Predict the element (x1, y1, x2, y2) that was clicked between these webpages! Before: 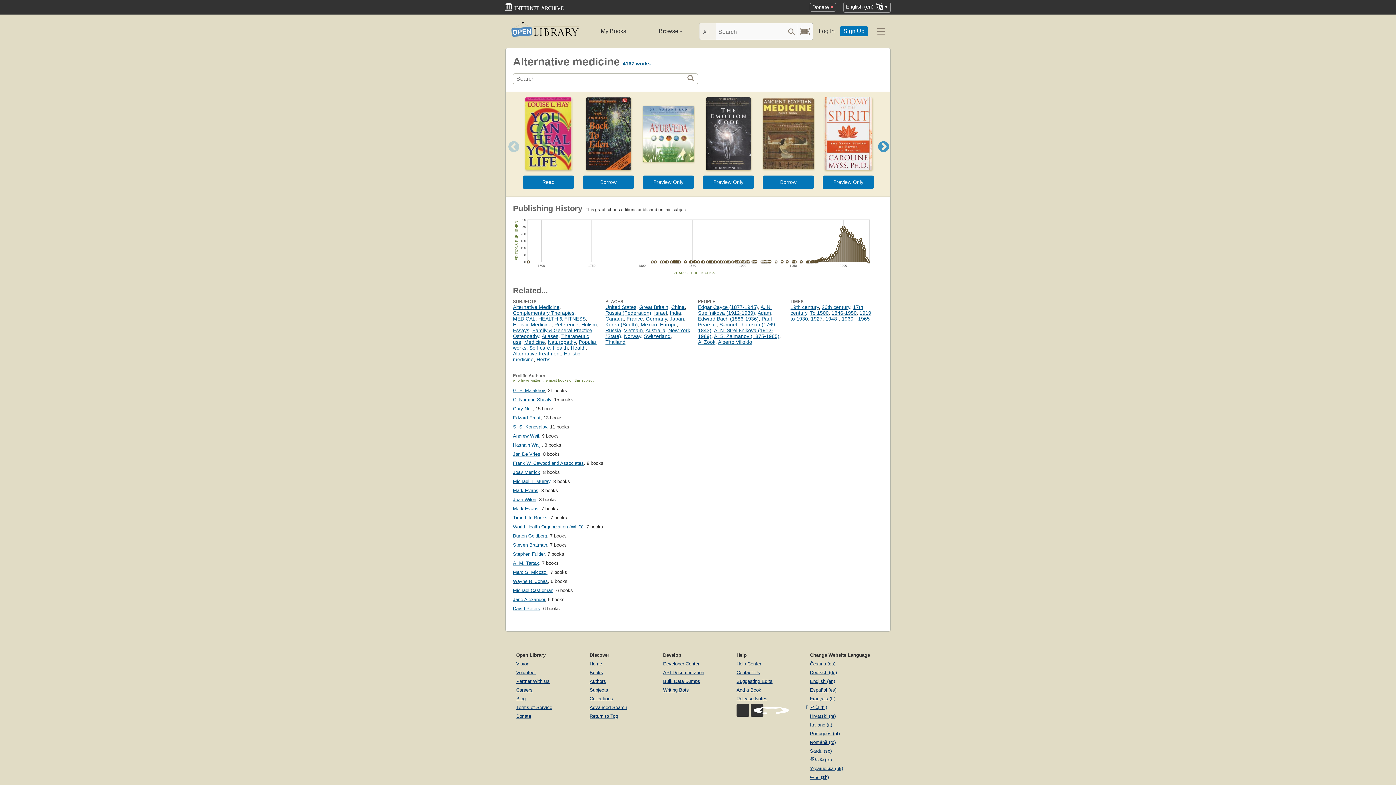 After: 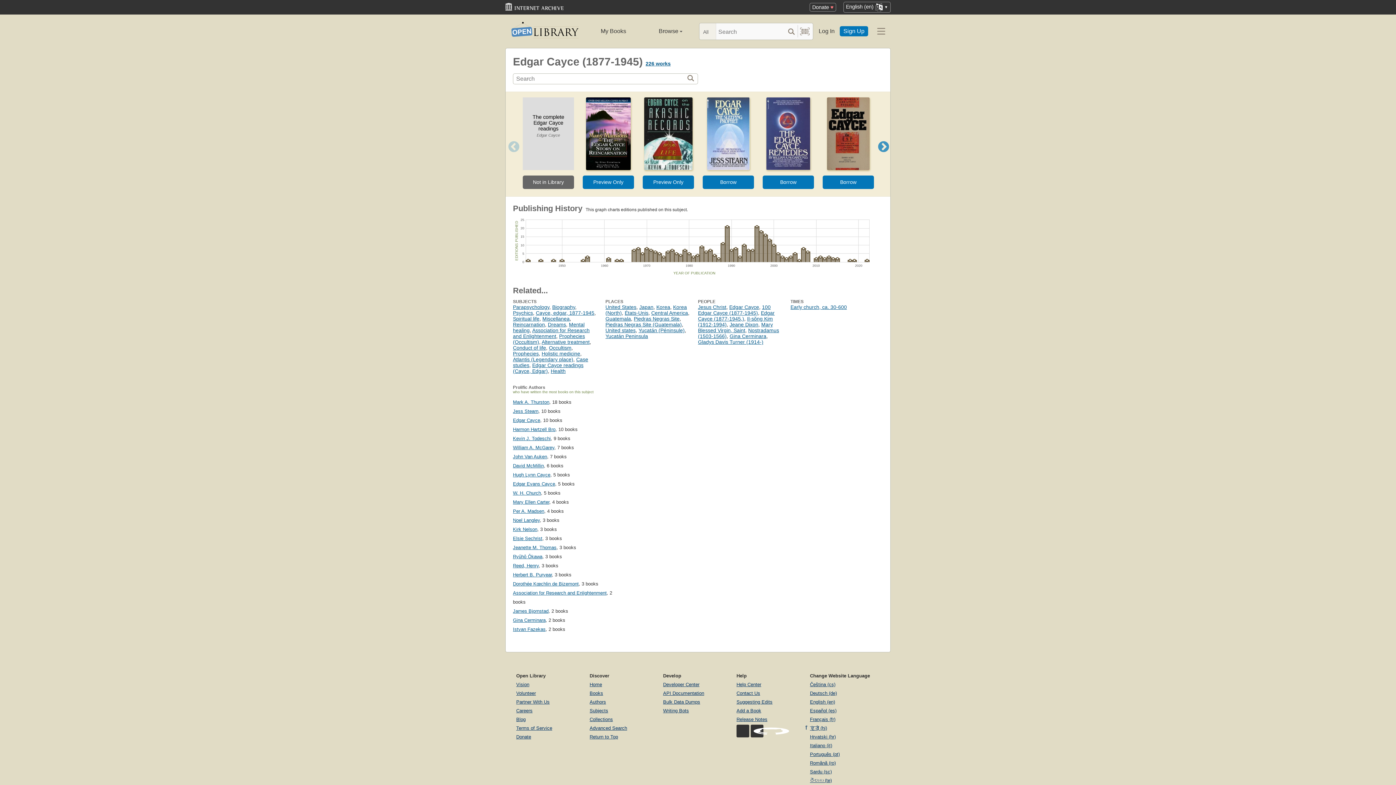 Action: label: Edgar Cayce (1877-1945) bbox: (698, 304, 758, 310)